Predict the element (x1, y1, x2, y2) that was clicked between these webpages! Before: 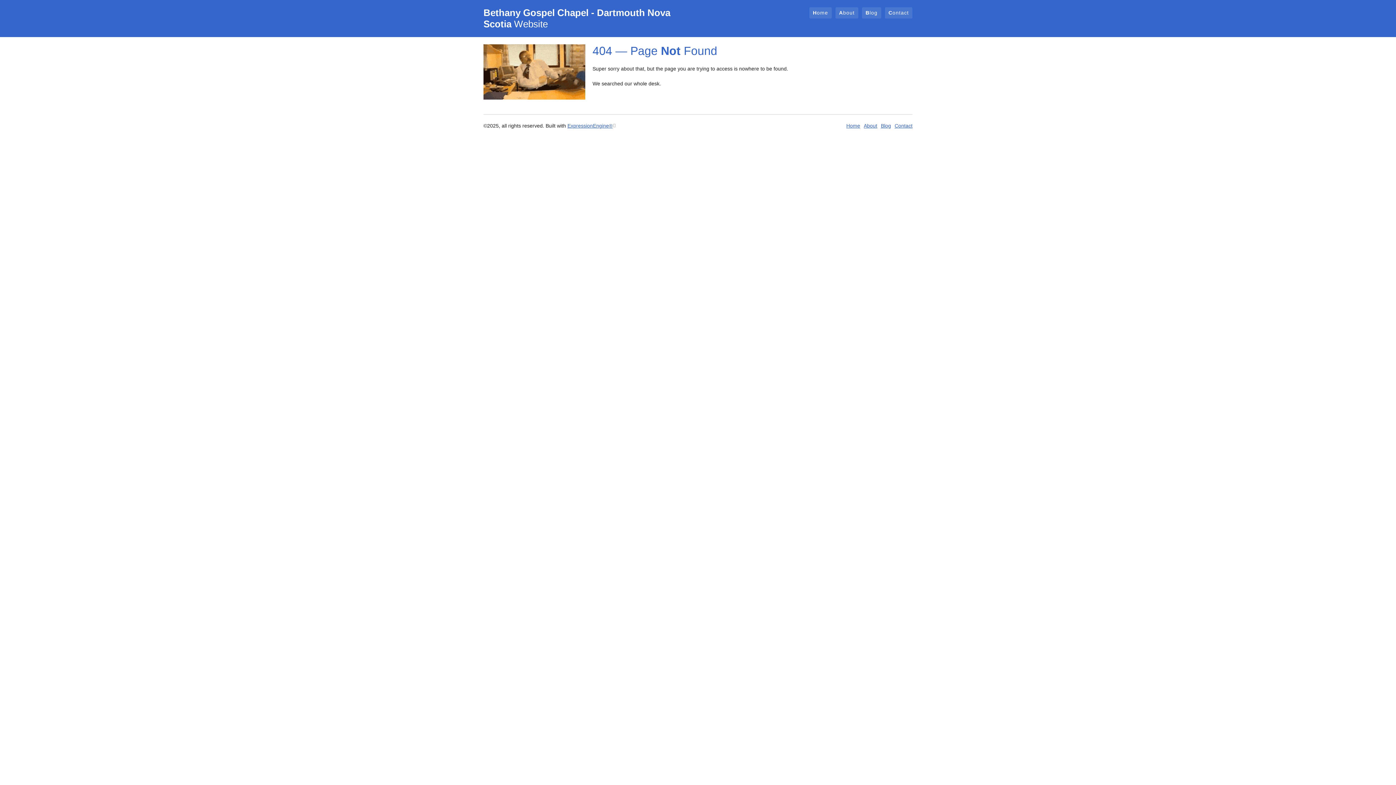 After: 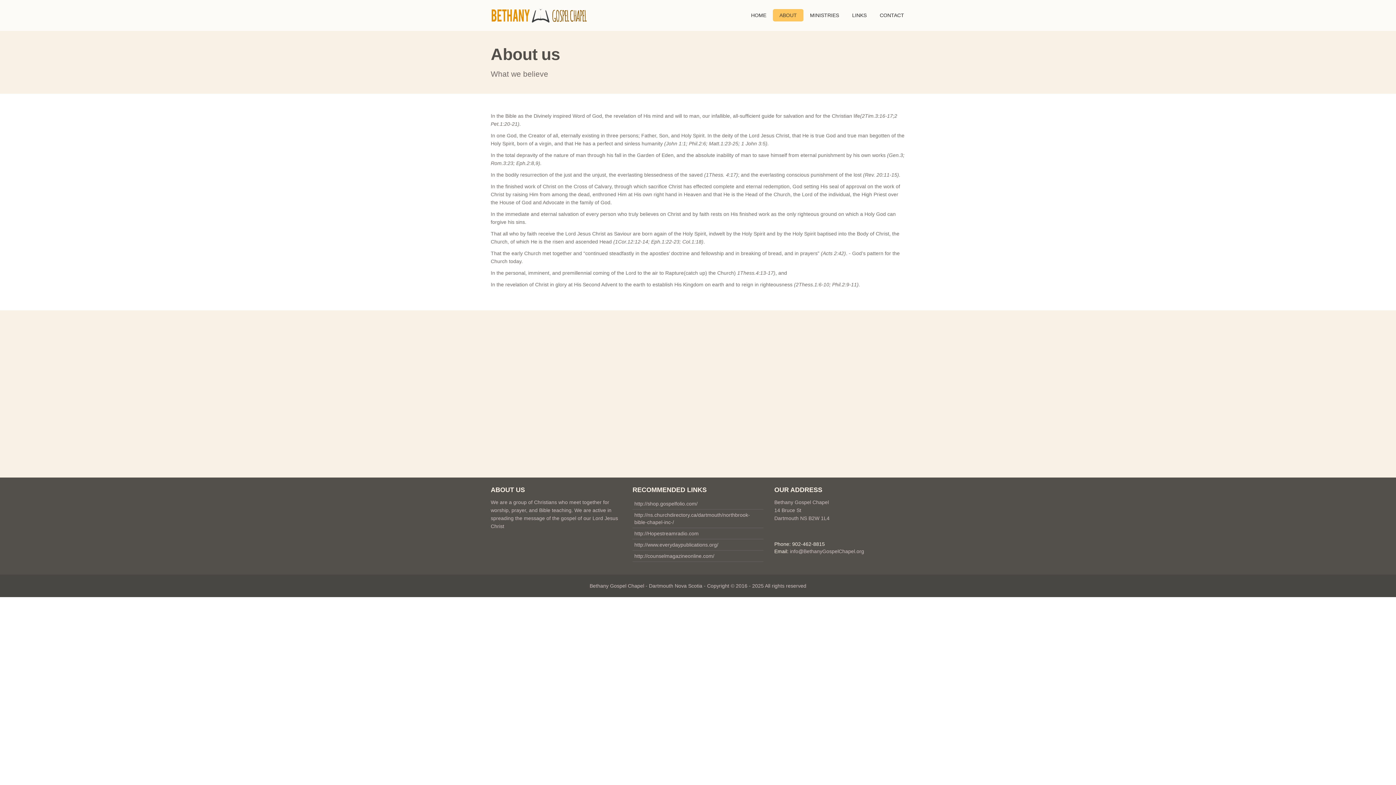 Action: bbox: (864, 122, 877, 128) label: About